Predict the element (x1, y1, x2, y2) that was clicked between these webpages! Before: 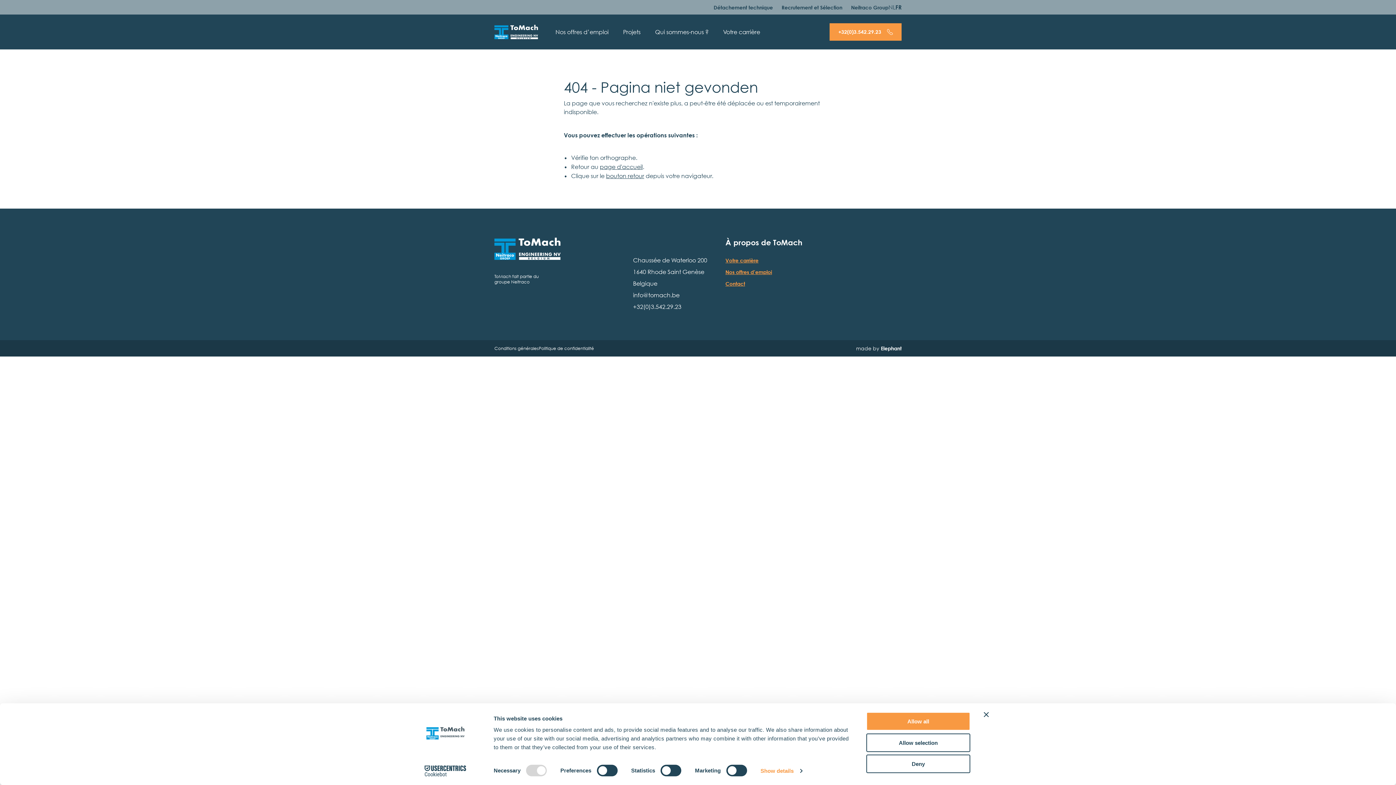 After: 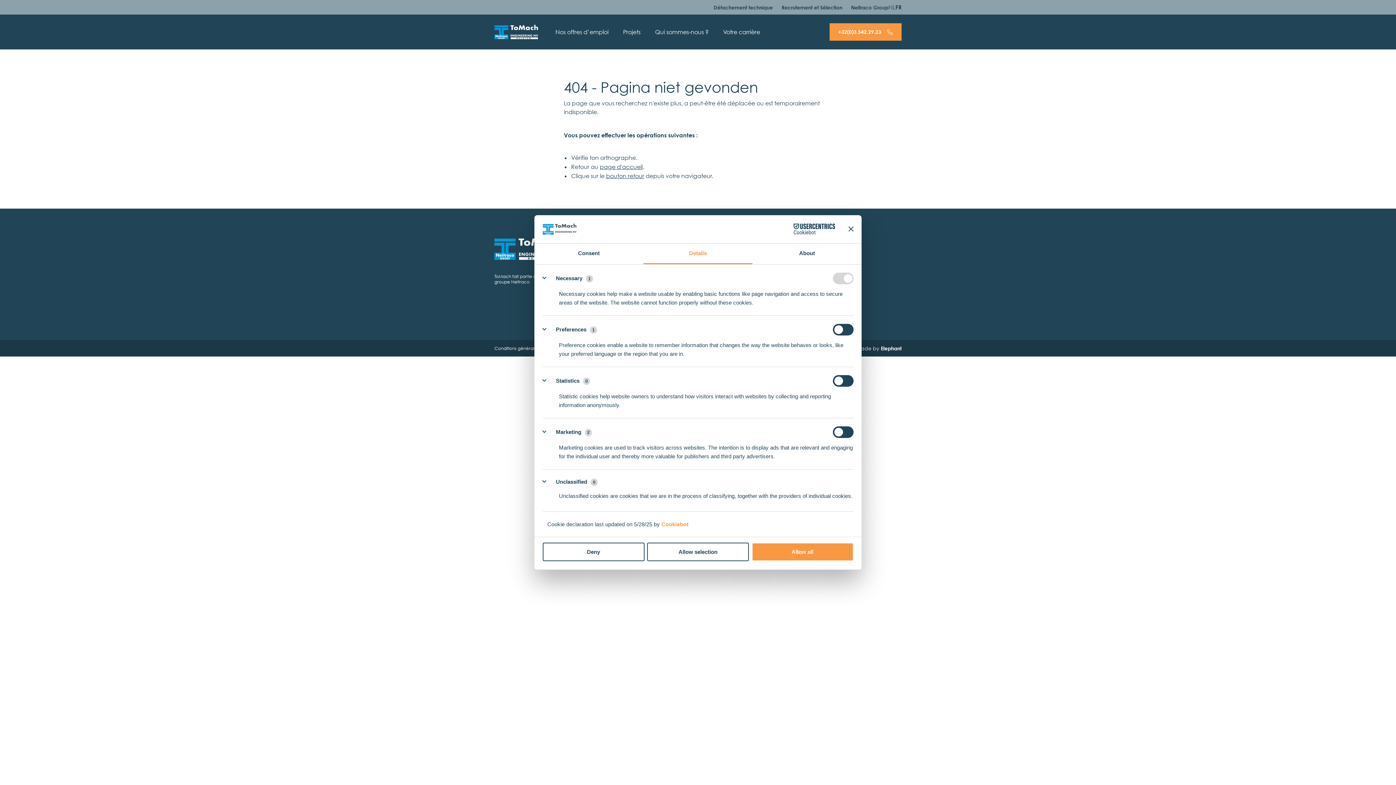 Action: bbox: (760, 765, 802, 776) label: Show details